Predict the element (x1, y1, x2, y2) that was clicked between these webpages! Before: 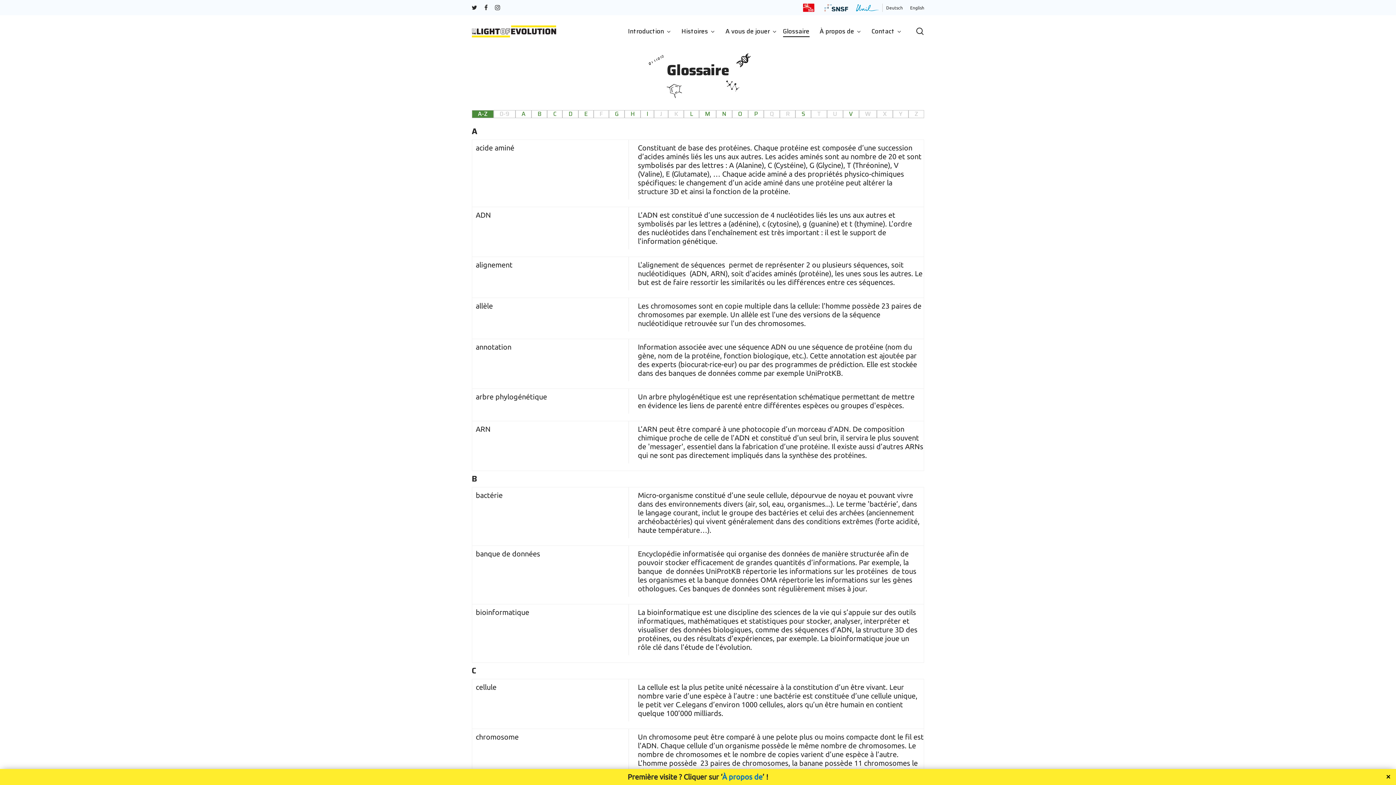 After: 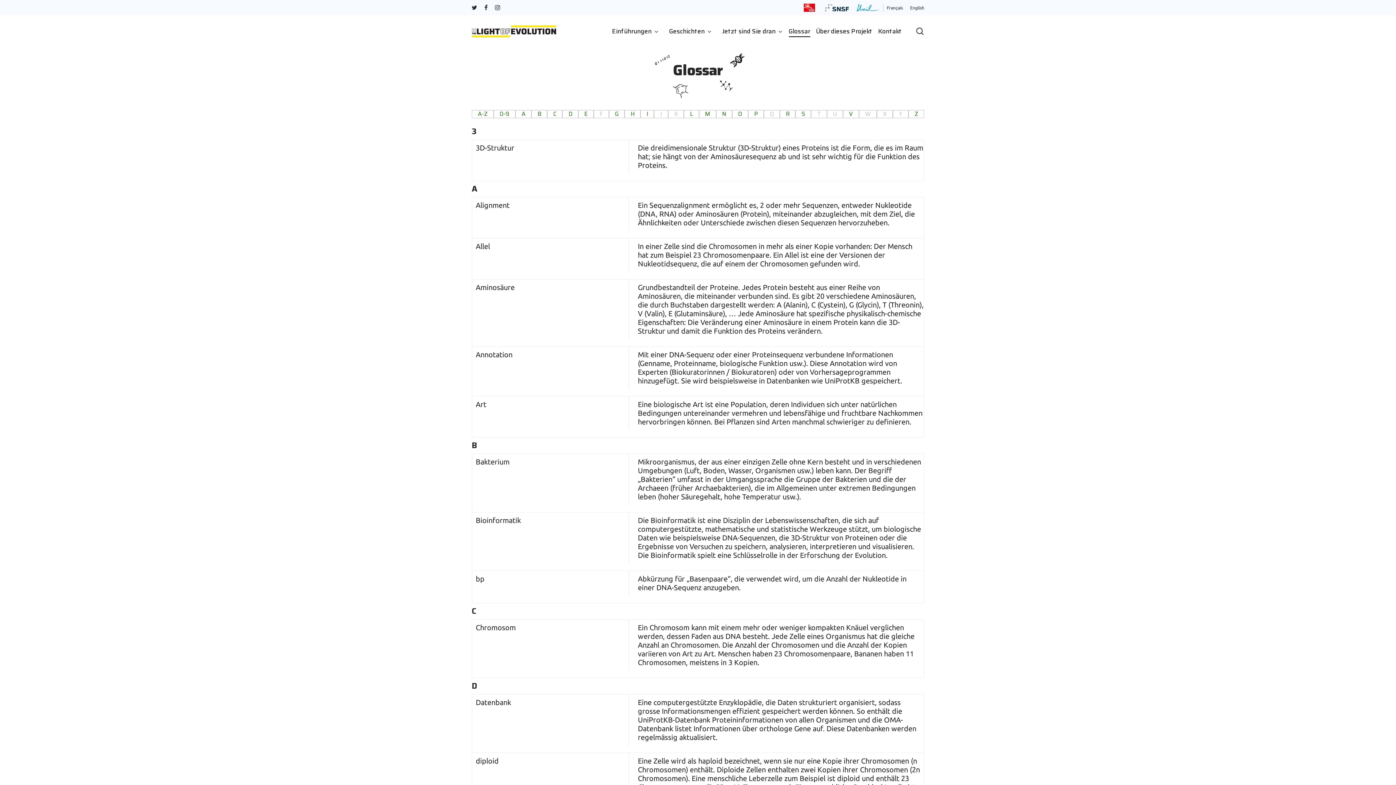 Action: label: Deutsch bbox: (886, 3, 903, 11)